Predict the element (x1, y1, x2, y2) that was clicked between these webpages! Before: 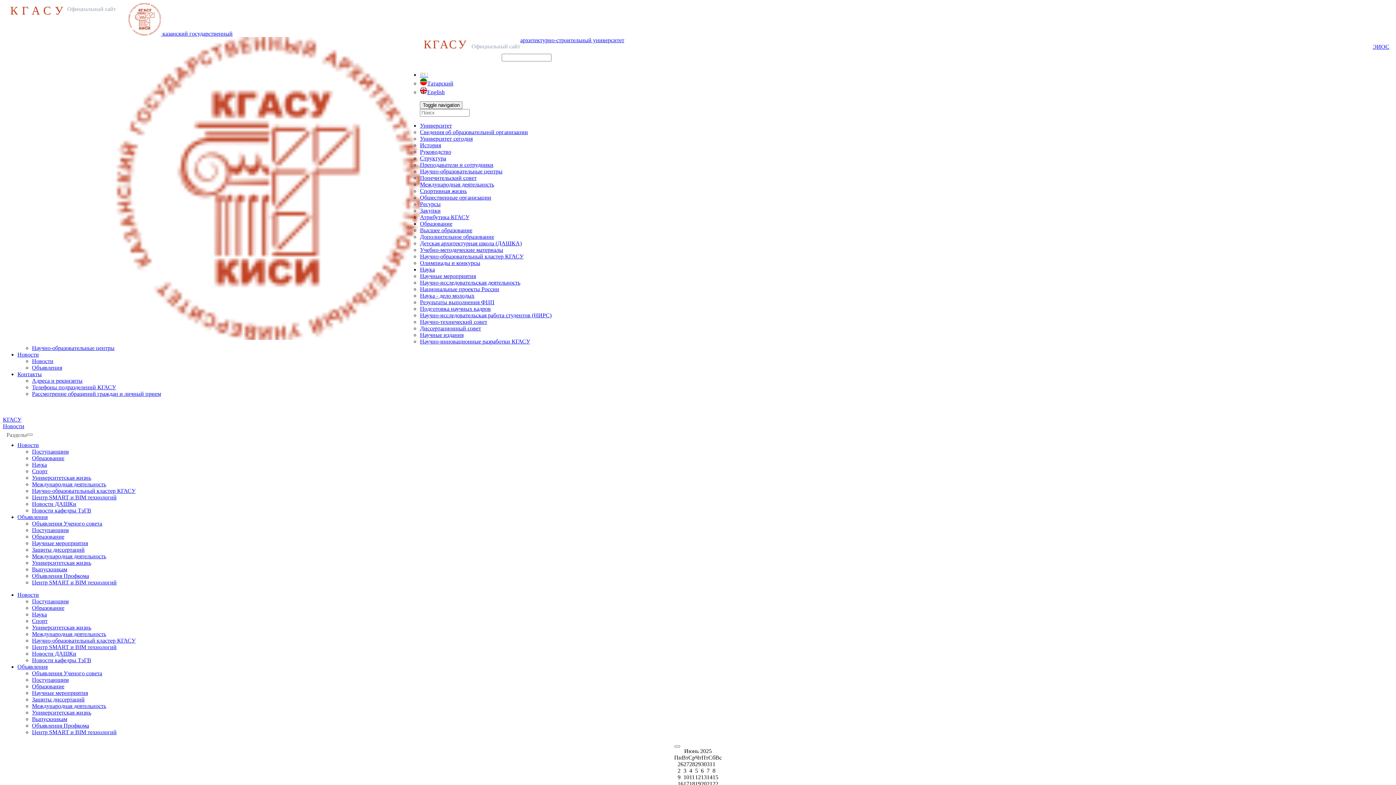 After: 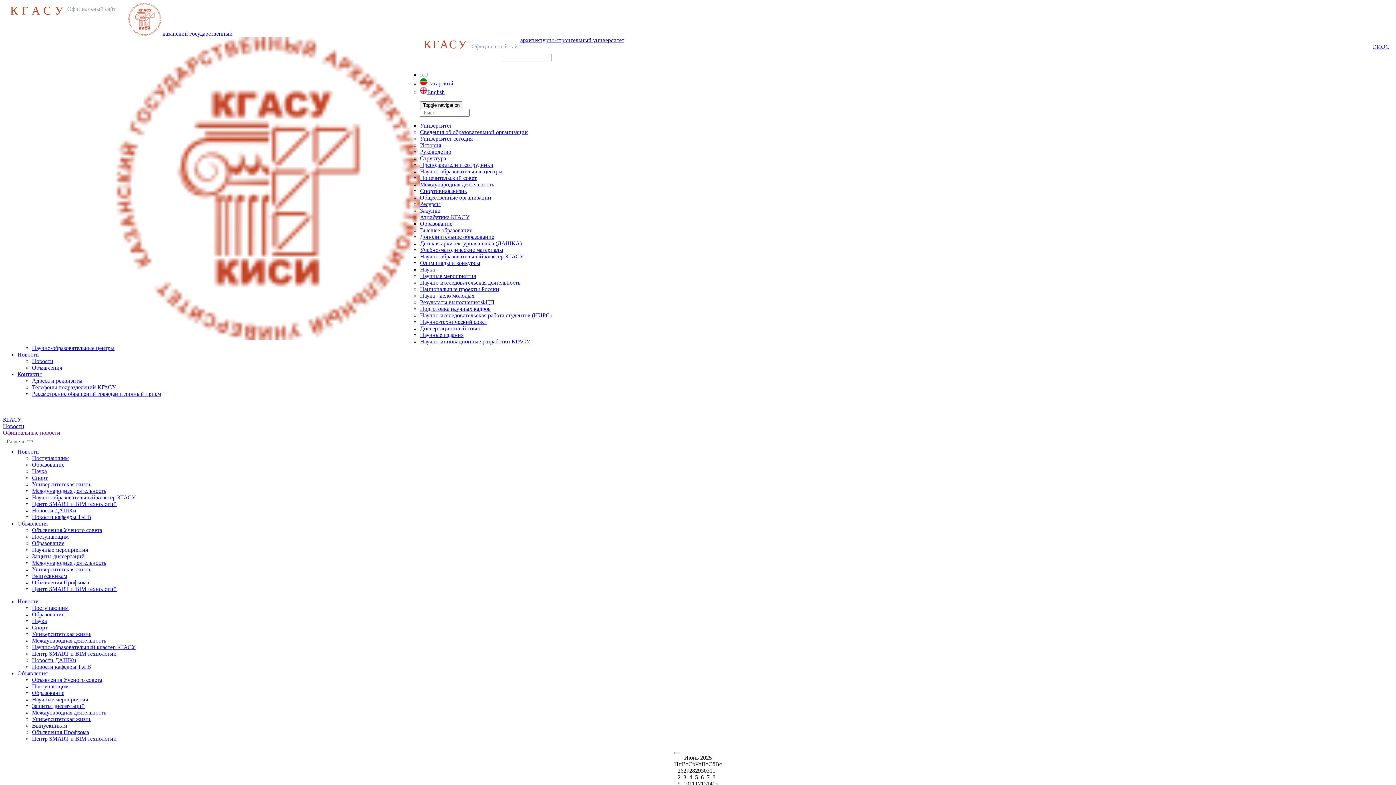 Action: label: Новости bbox: (17, 351, 38, 357)